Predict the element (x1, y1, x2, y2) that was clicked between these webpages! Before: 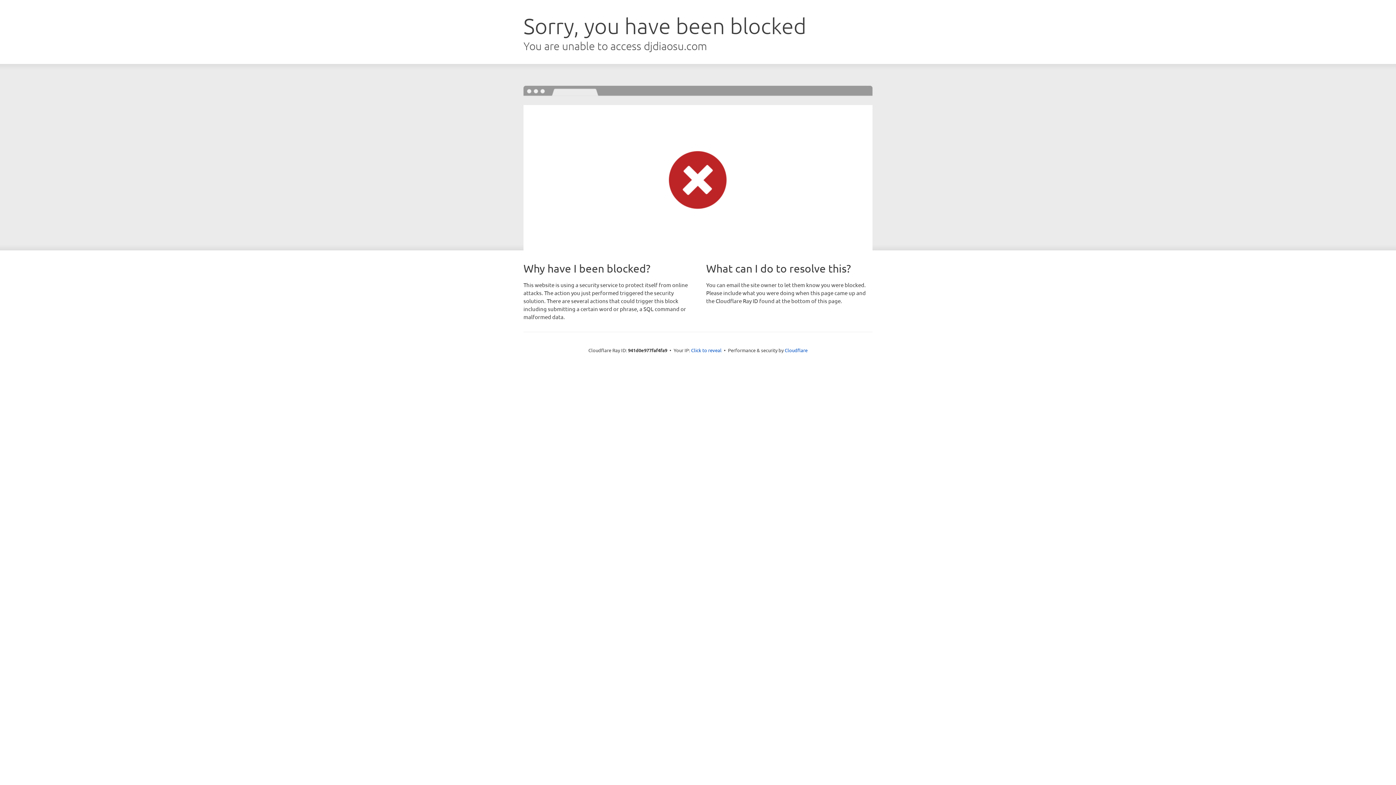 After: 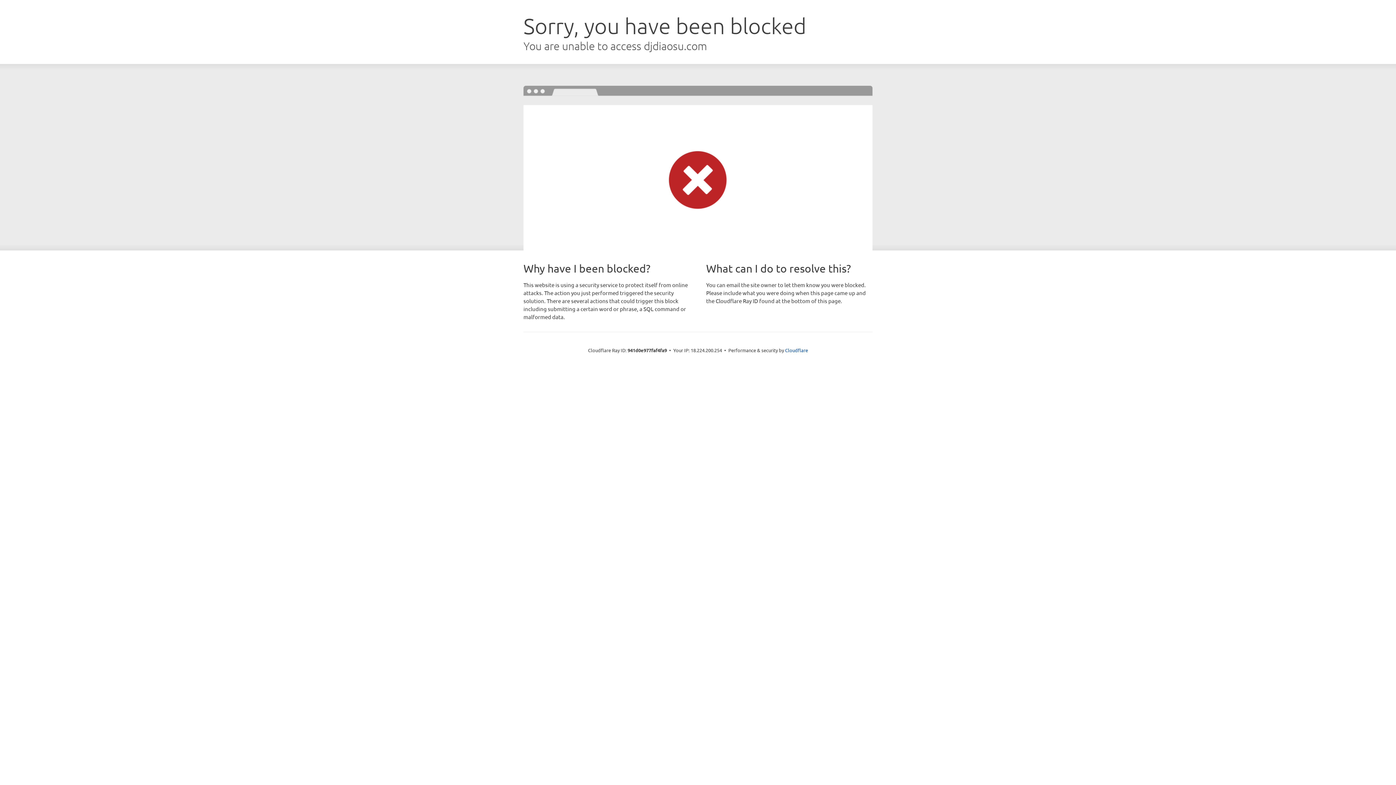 Action: bbox: (691, 346, 721, 353) label: Click to reveal